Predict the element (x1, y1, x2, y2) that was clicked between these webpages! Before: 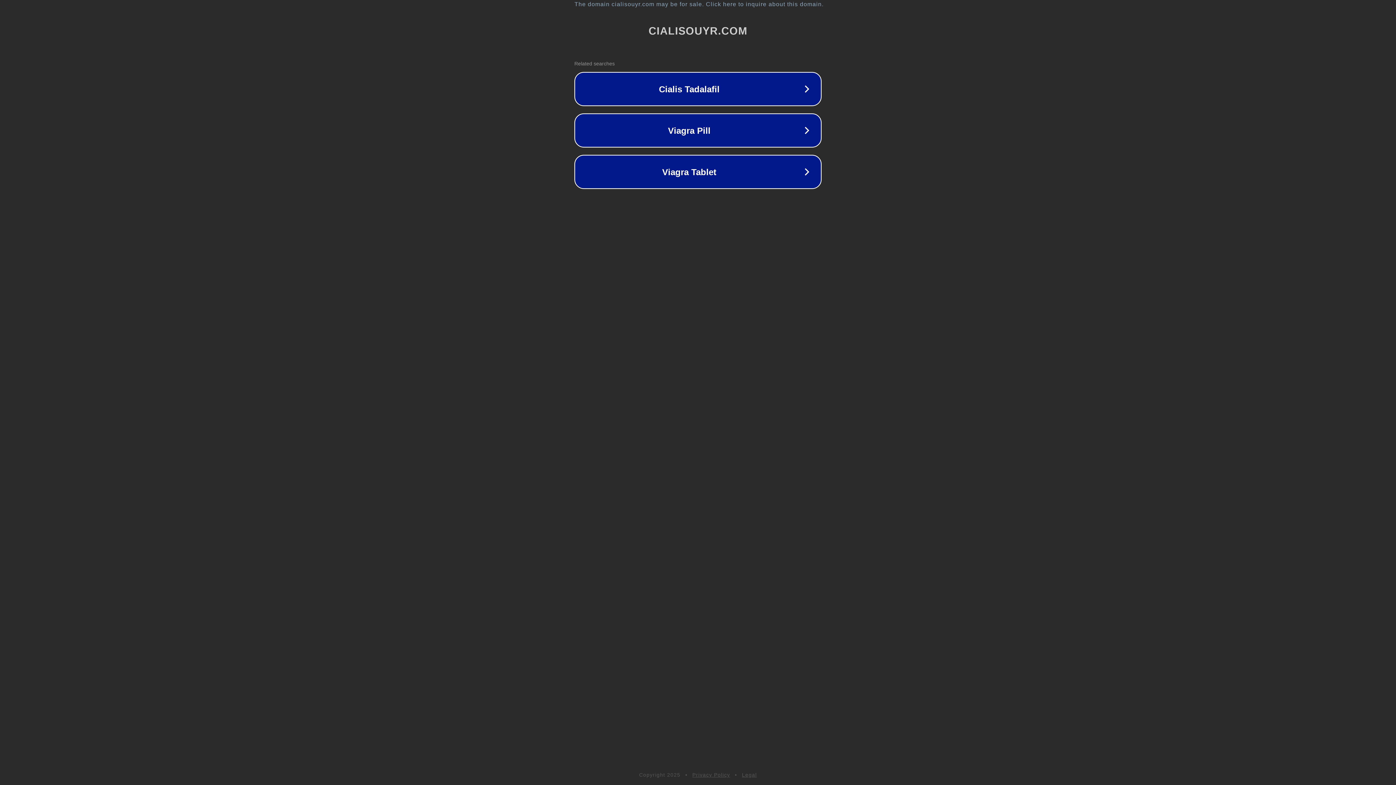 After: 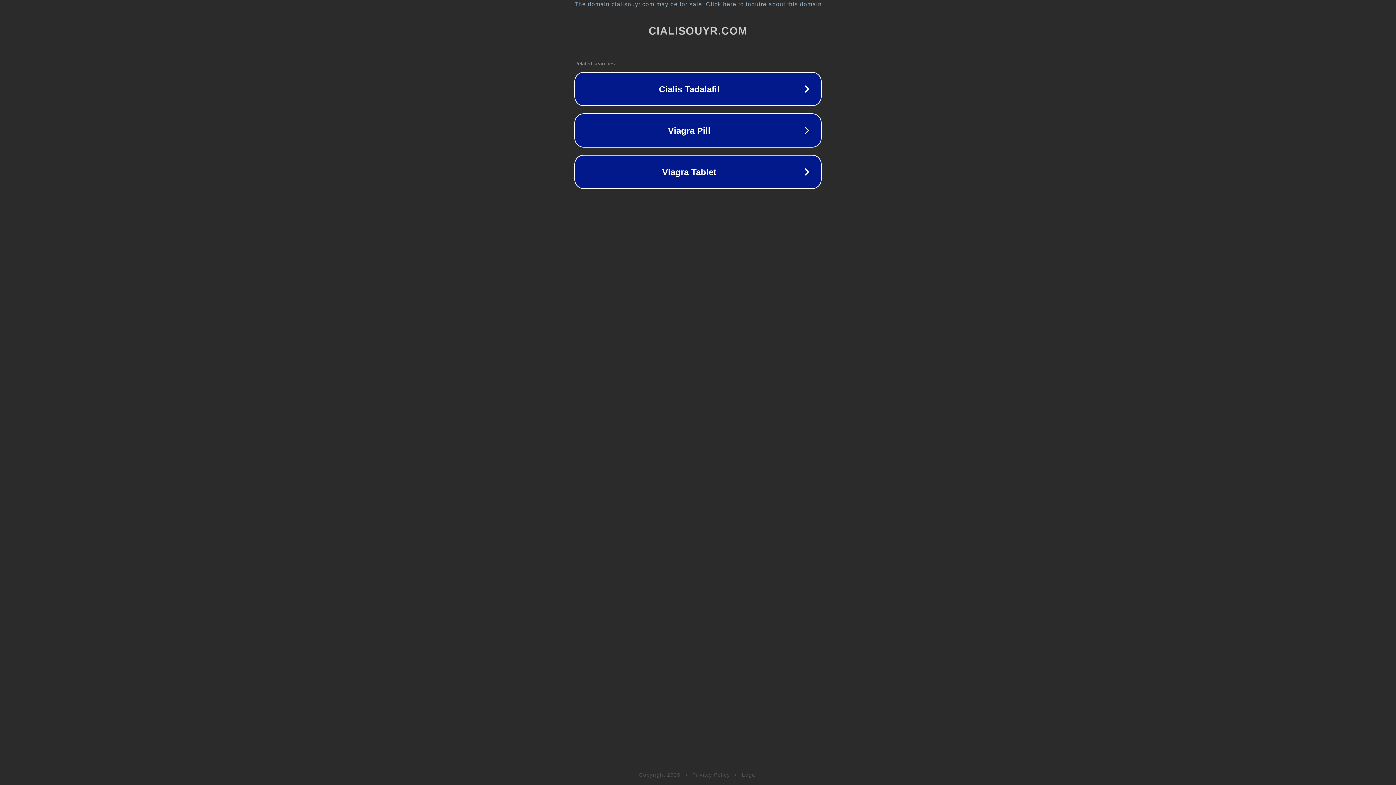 Action: label: Privacy Policy bbox: (692, 772, 730, 778)